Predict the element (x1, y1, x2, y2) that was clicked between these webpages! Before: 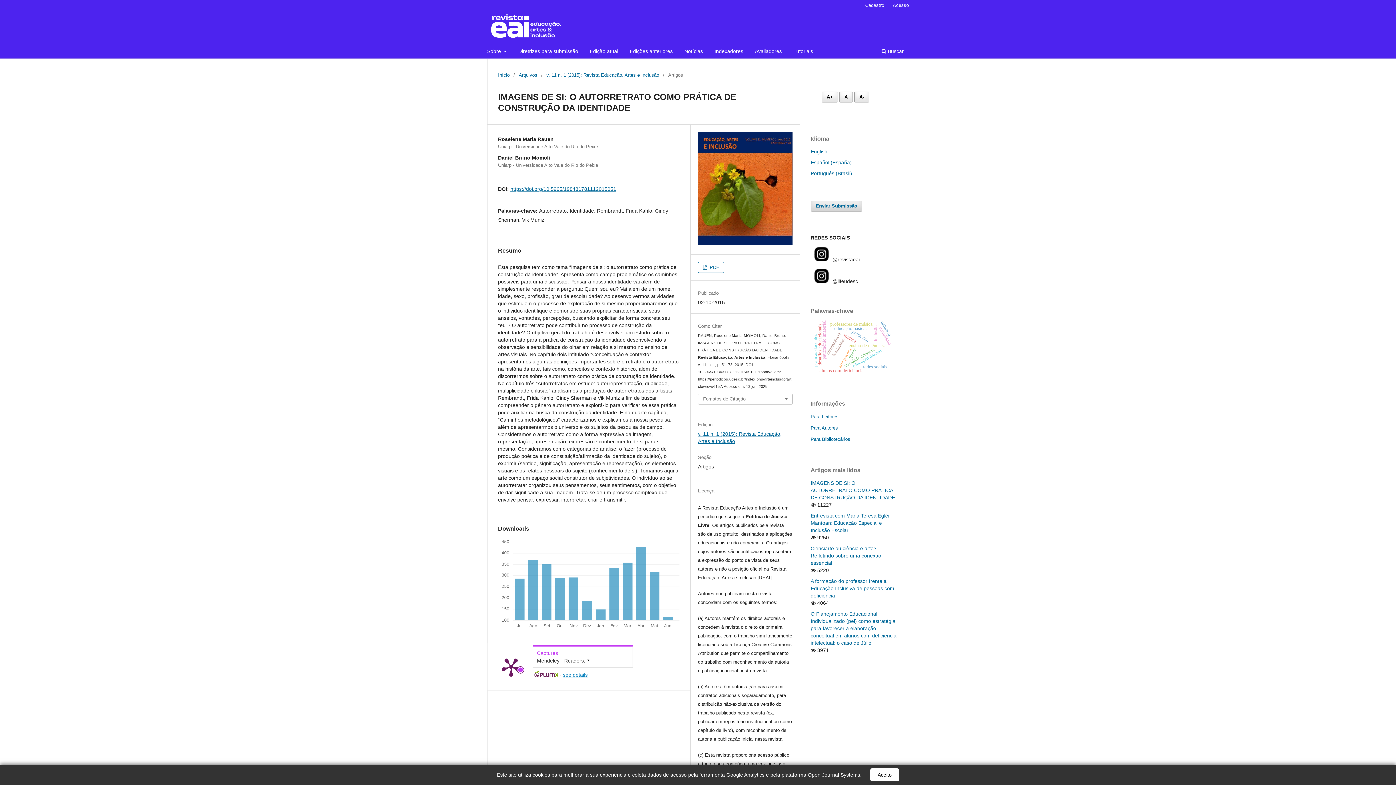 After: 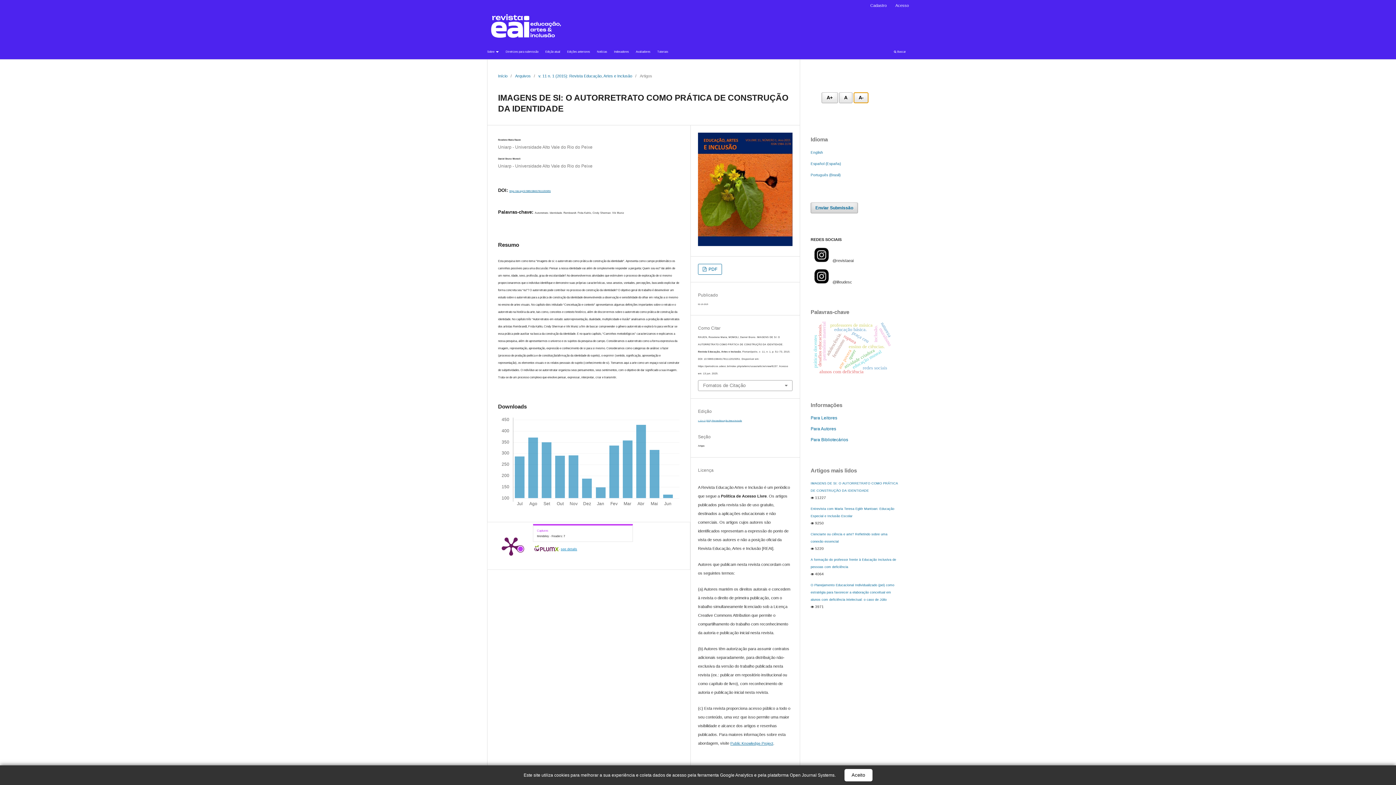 Action: bbox: (854, 91, 869, 102) label: Diminuir fonte